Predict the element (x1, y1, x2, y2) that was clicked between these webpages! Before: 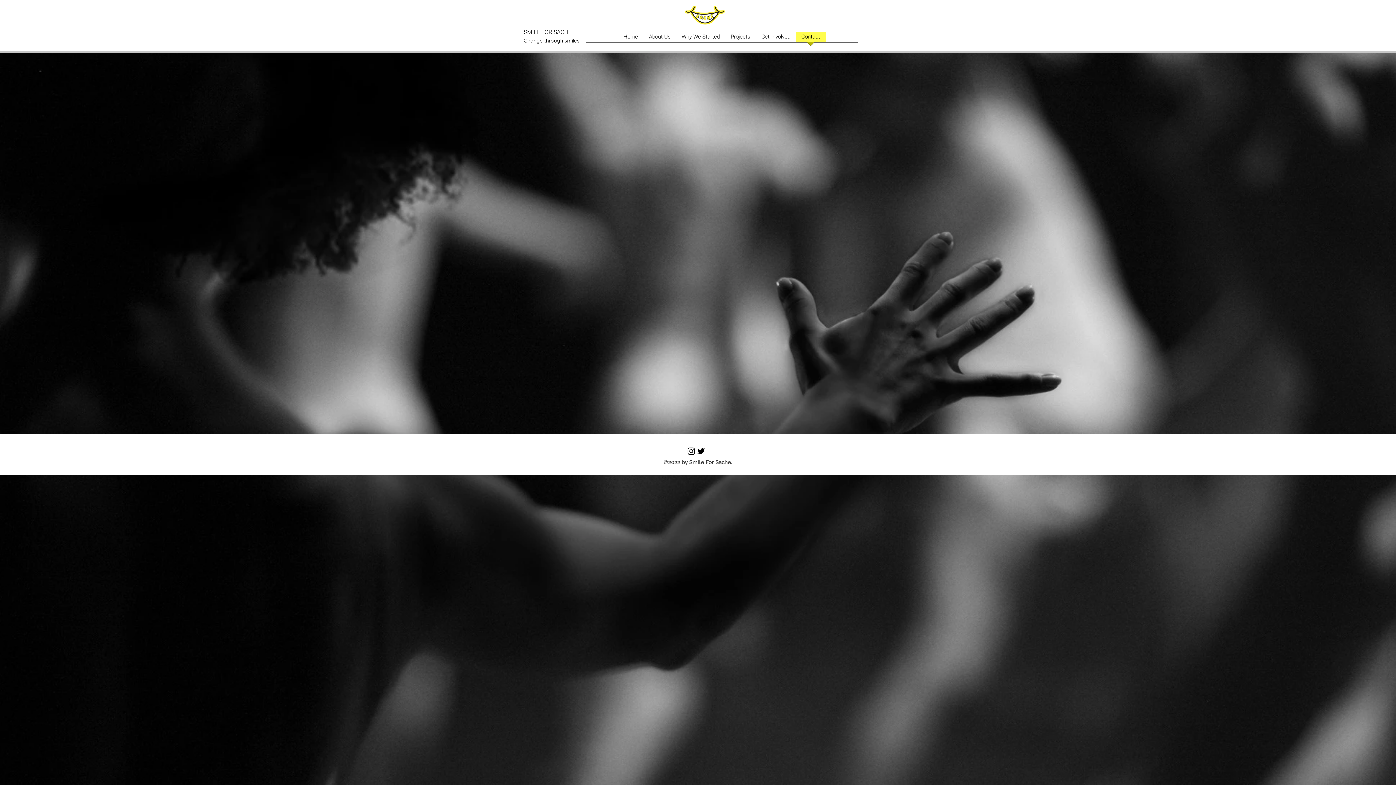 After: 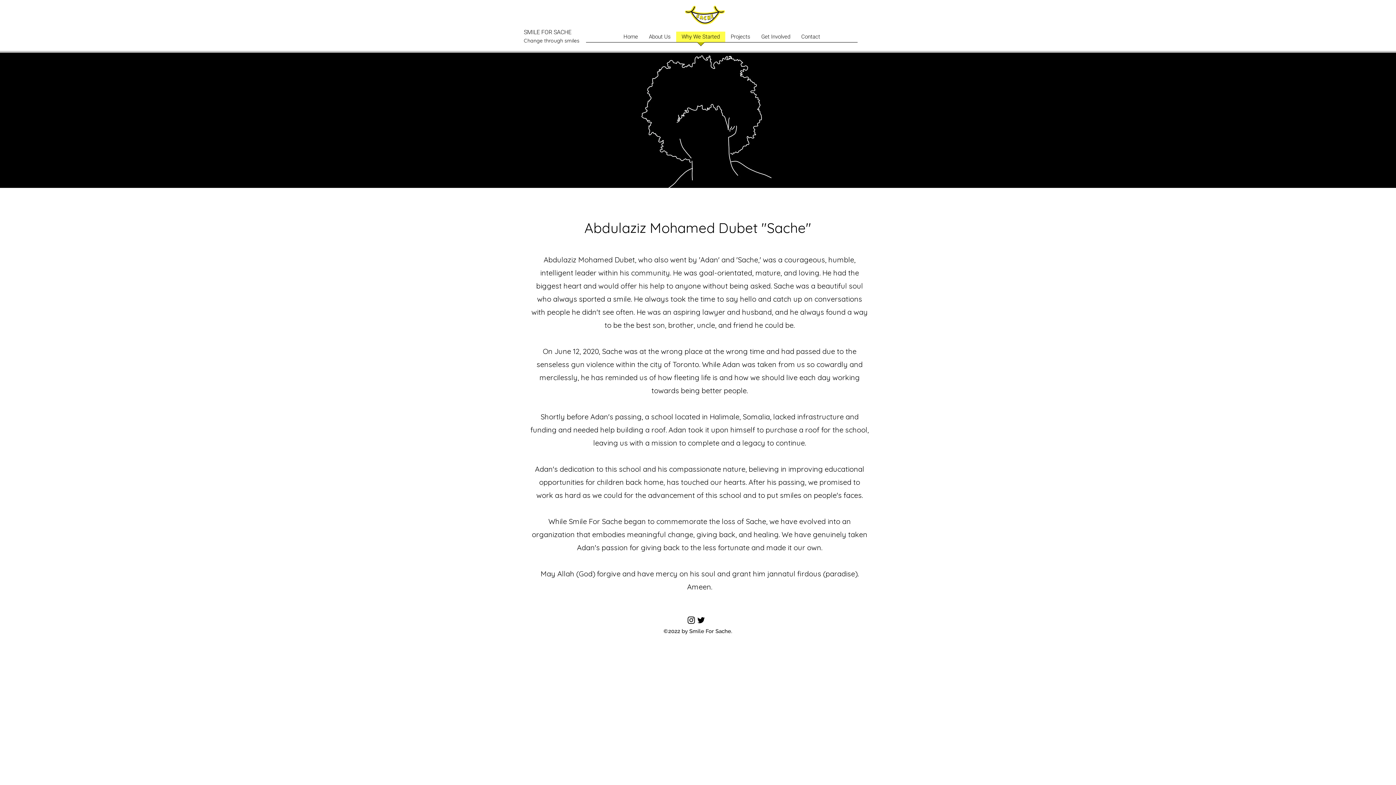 Action: bbox: (676, 31, 725, 46) label: Why We Started